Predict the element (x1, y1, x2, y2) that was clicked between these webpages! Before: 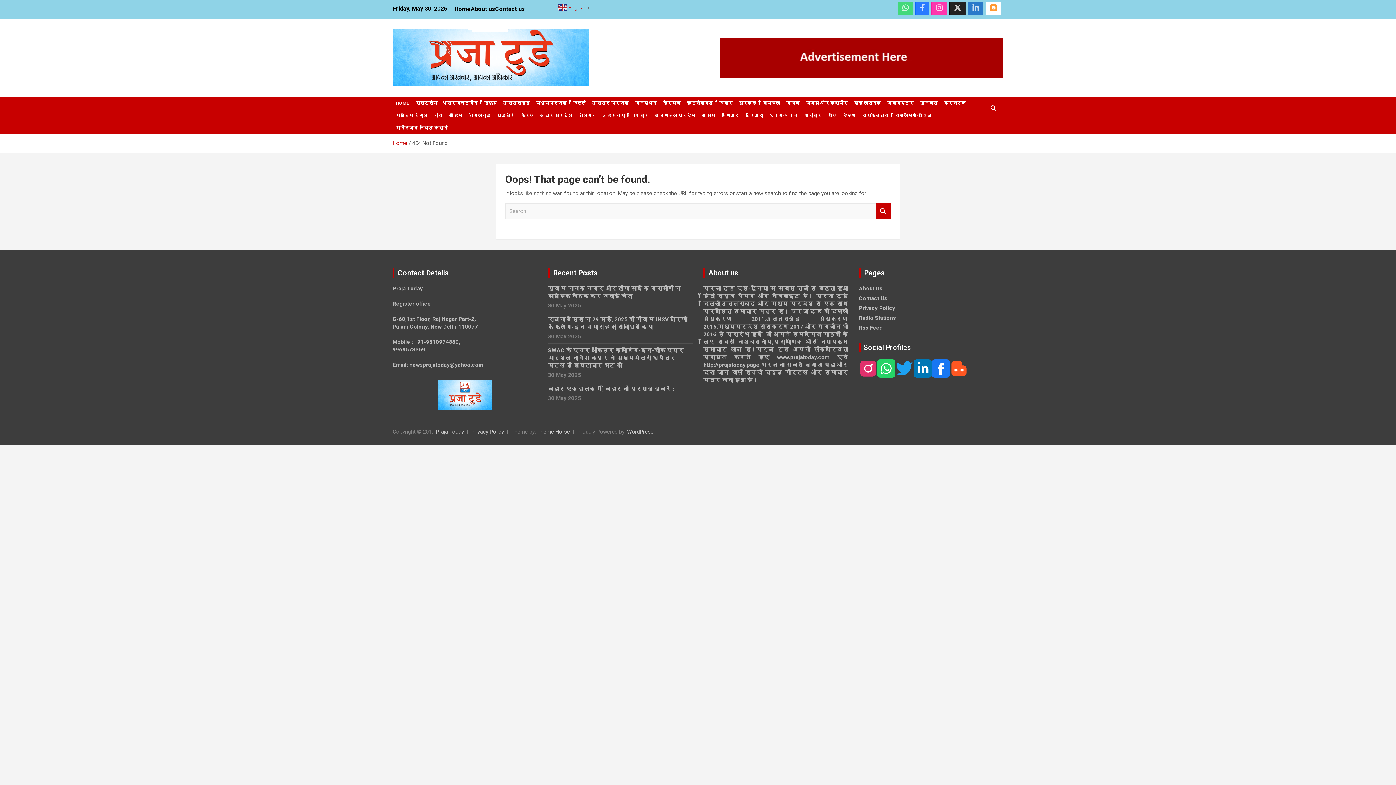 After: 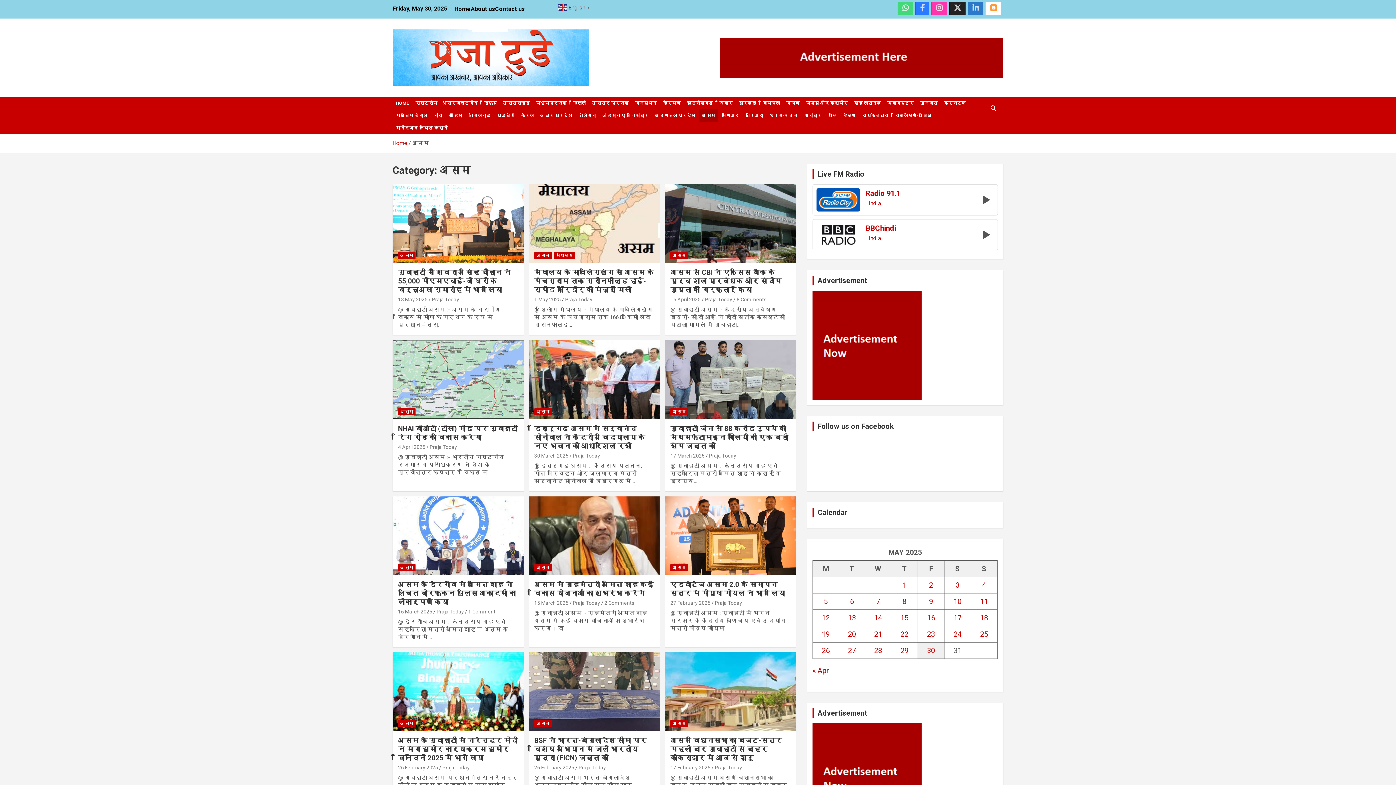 Action: bbox: (698, 109, 718, 121) label: असम